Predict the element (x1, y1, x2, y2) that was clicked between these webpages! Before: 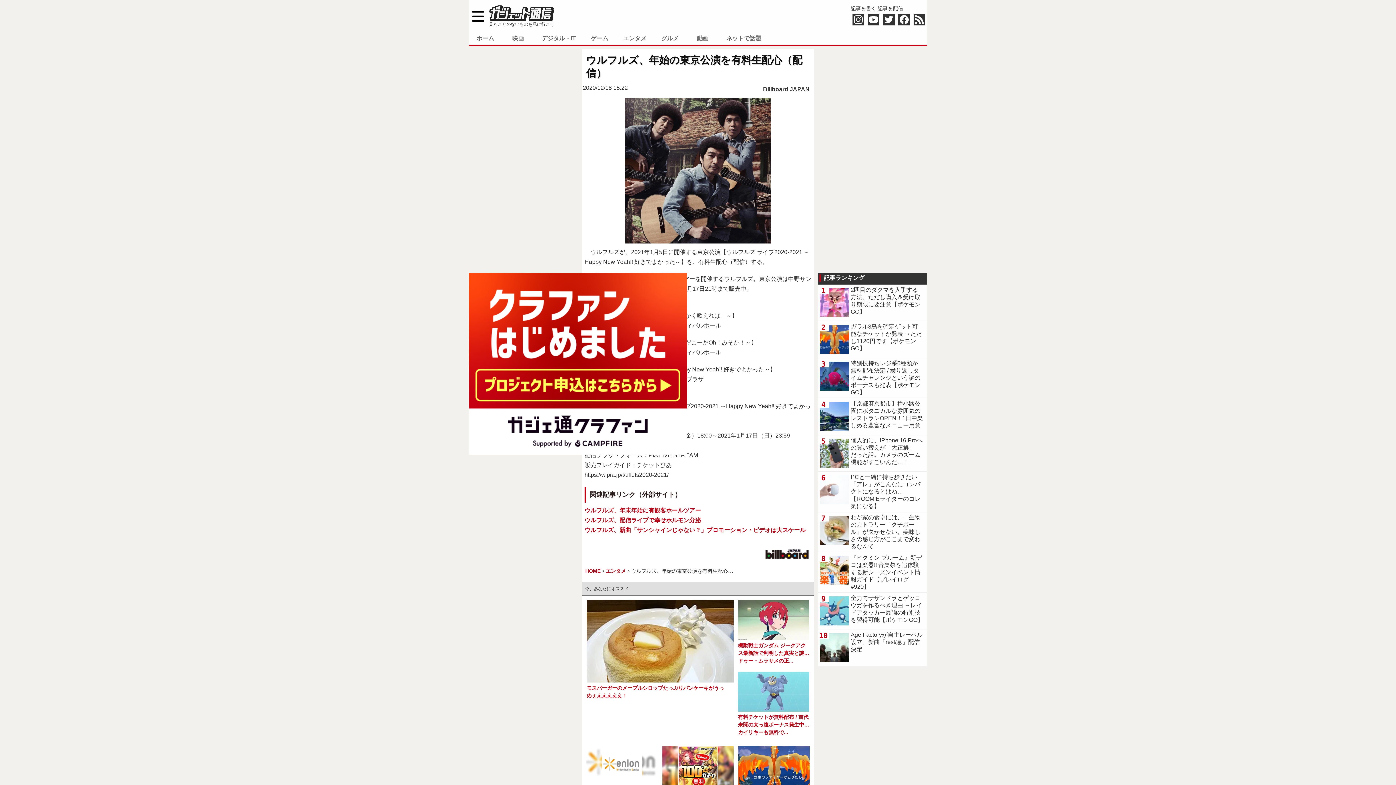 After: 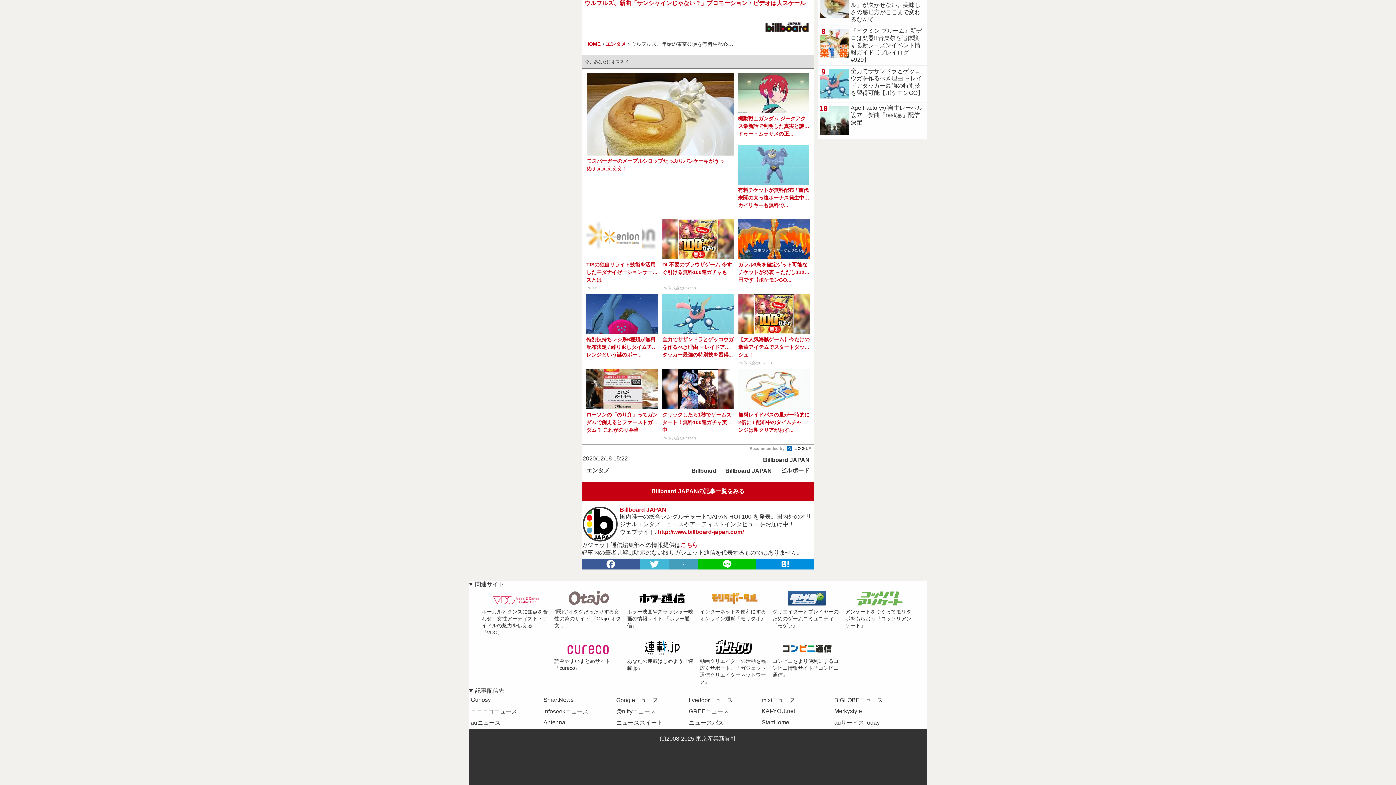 Action: bbox: (698, 680, 756, 691)